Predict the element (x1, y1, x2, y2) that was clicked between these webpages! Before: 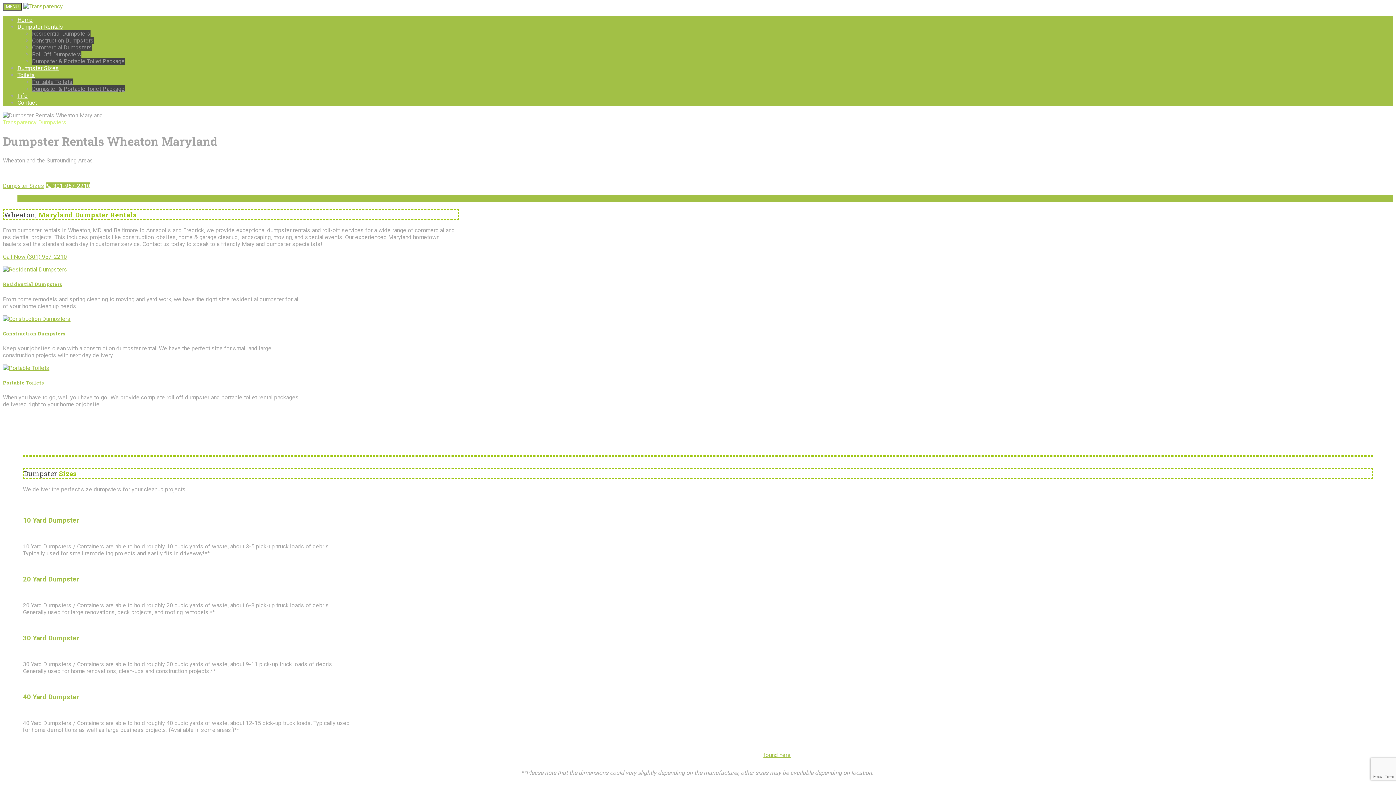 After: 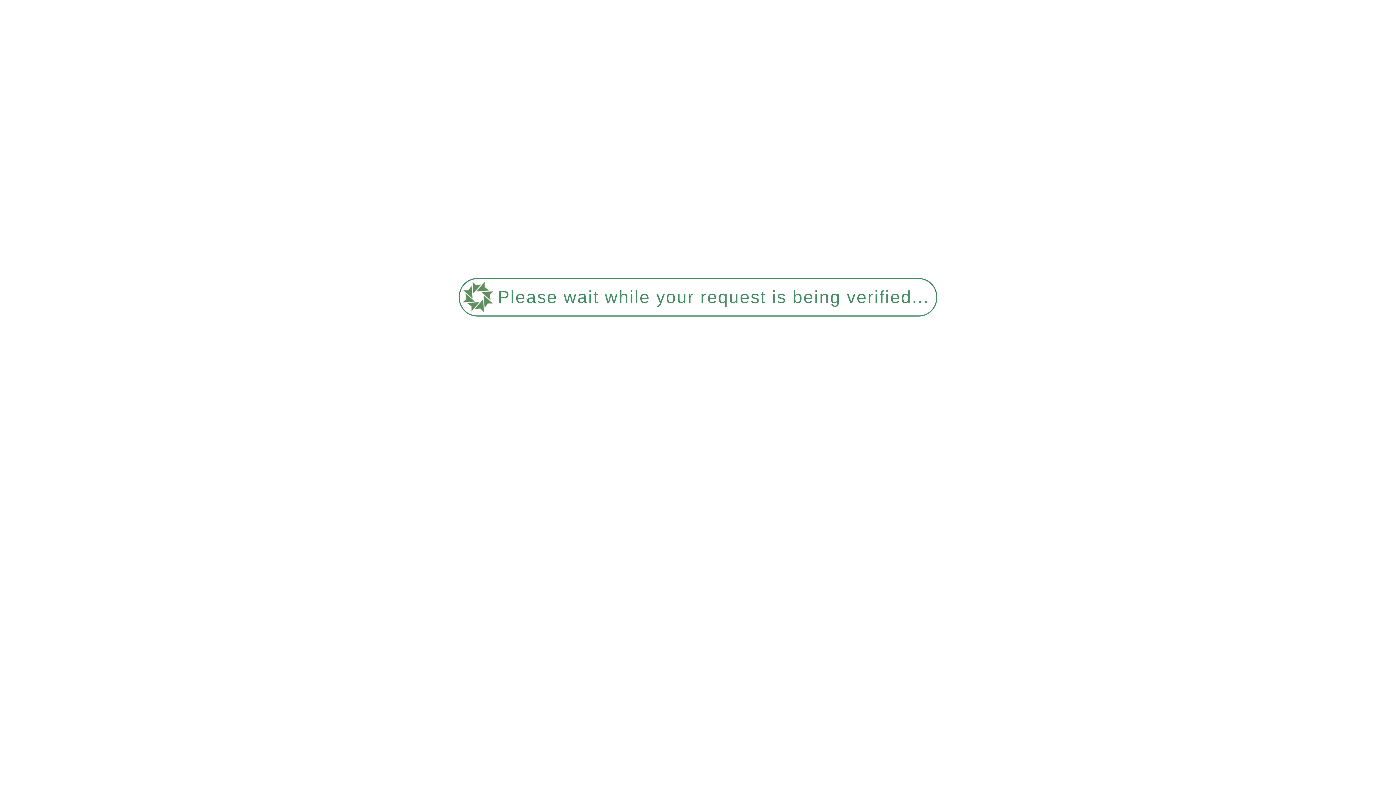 Action: label: Portable Toilets bbox: (32, 78, 72, 85)